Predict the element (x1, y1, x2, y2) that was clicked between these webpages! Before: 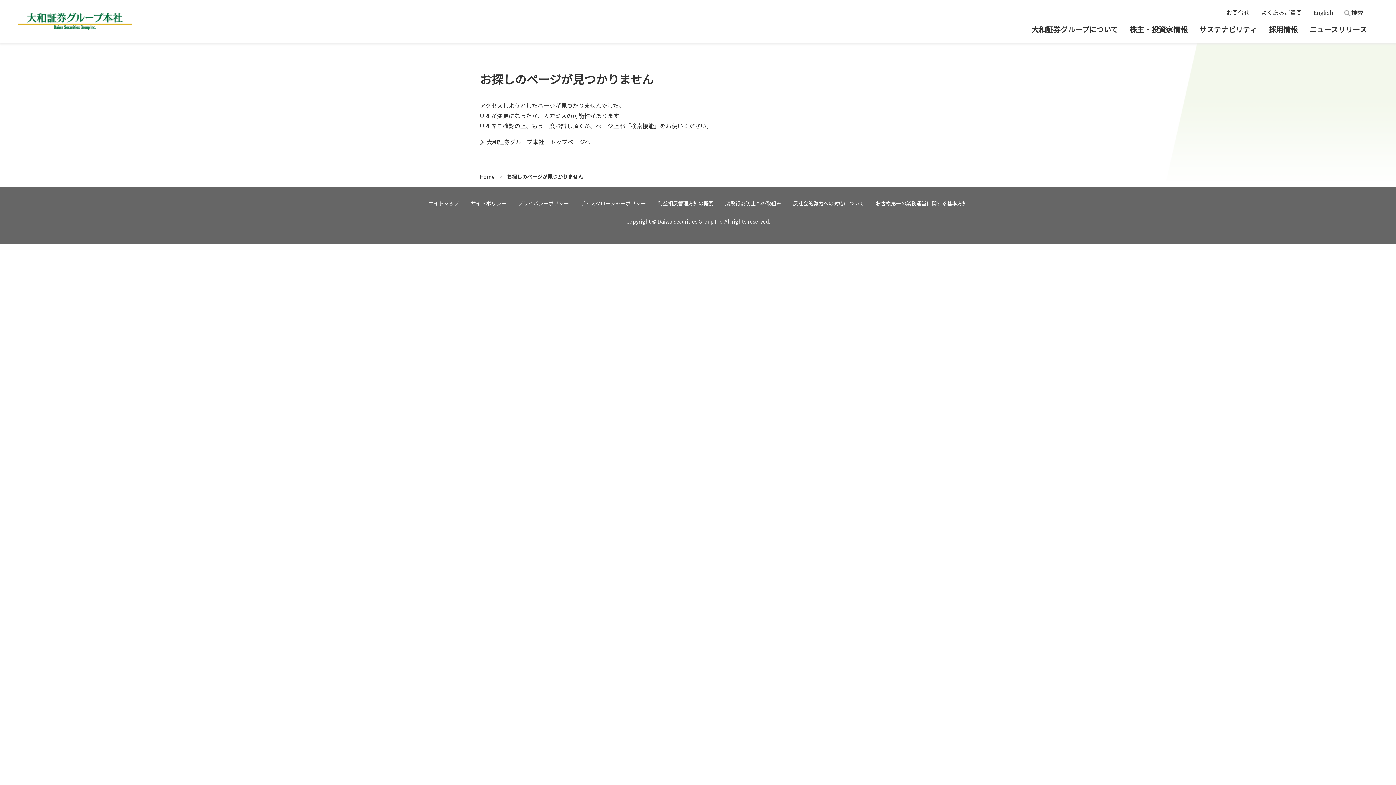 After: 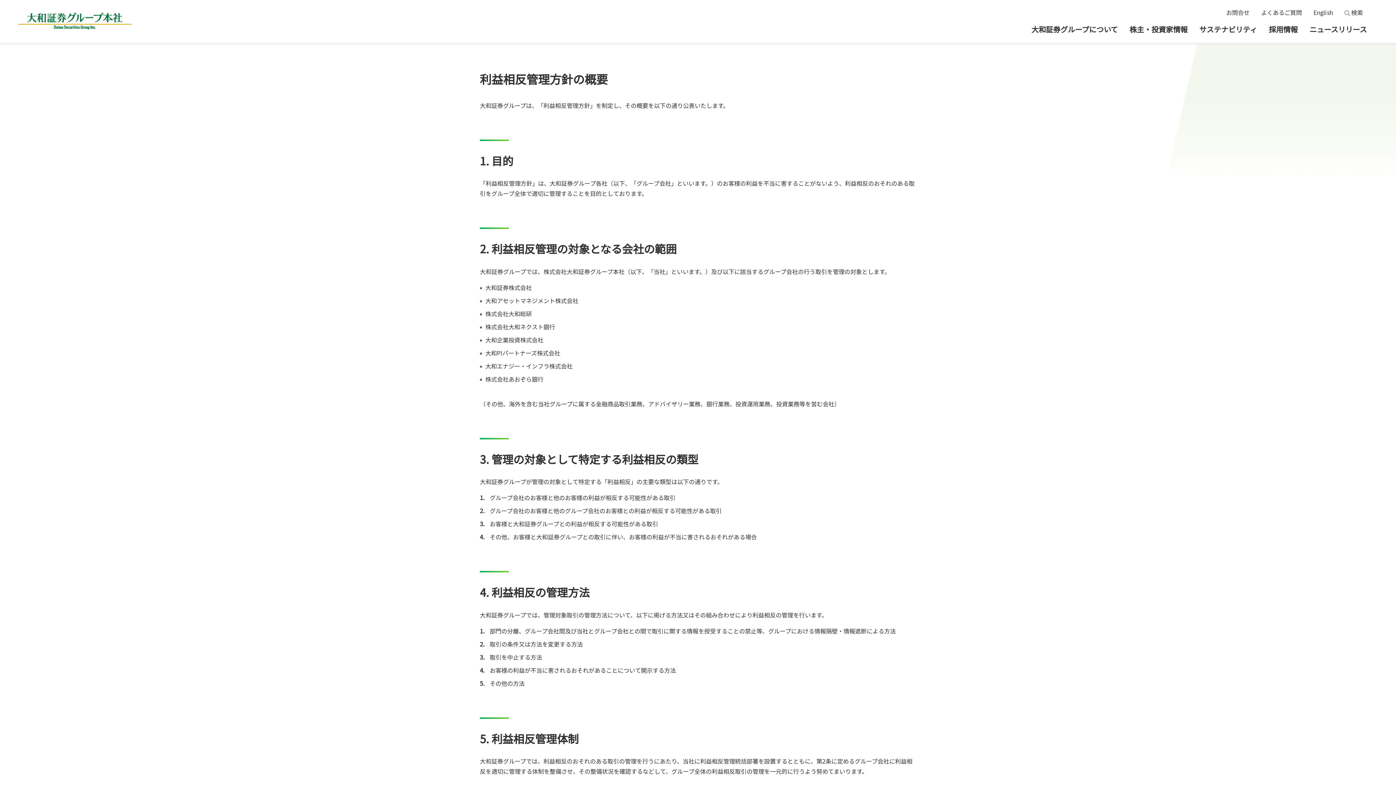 Action: label: 利益相反管理方針の概要 bbox: (657, 199, 713, 206)